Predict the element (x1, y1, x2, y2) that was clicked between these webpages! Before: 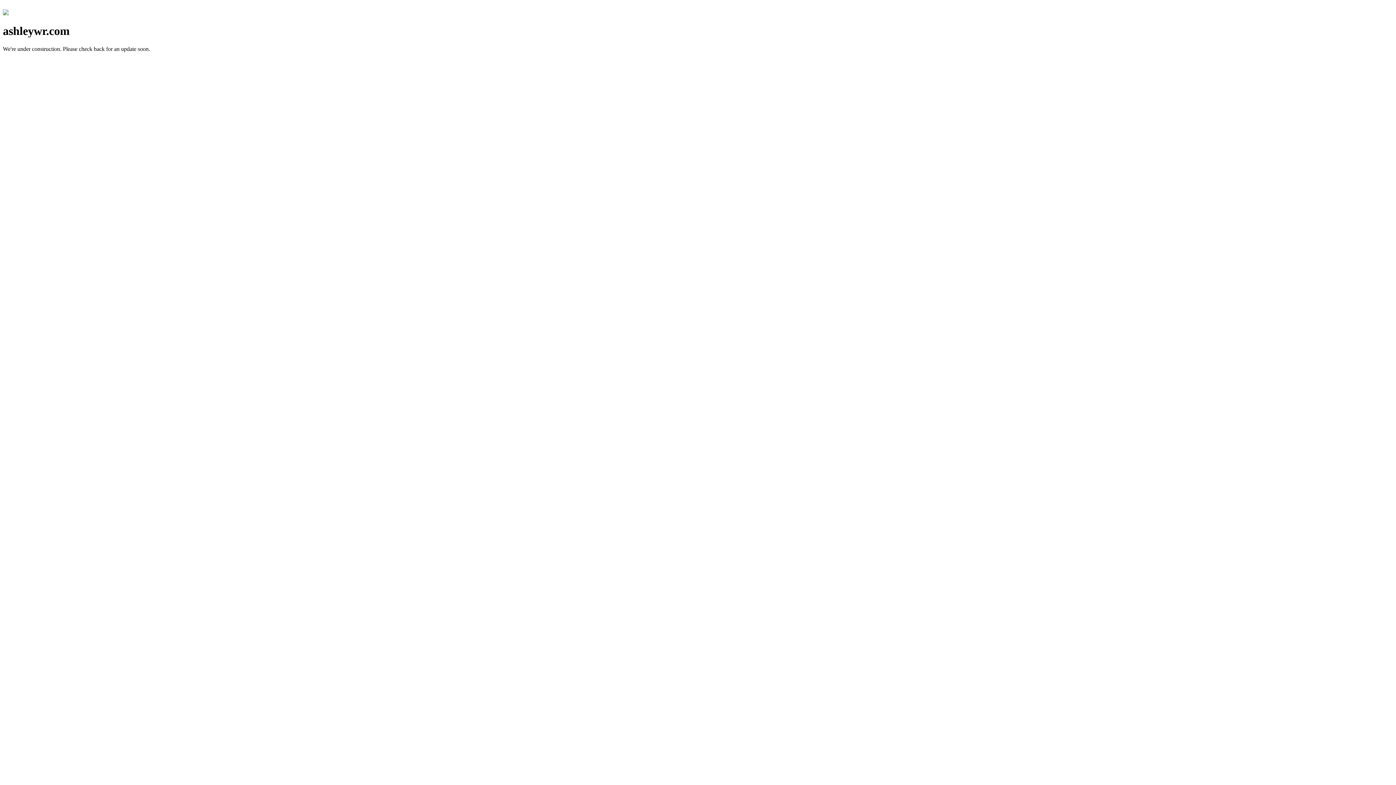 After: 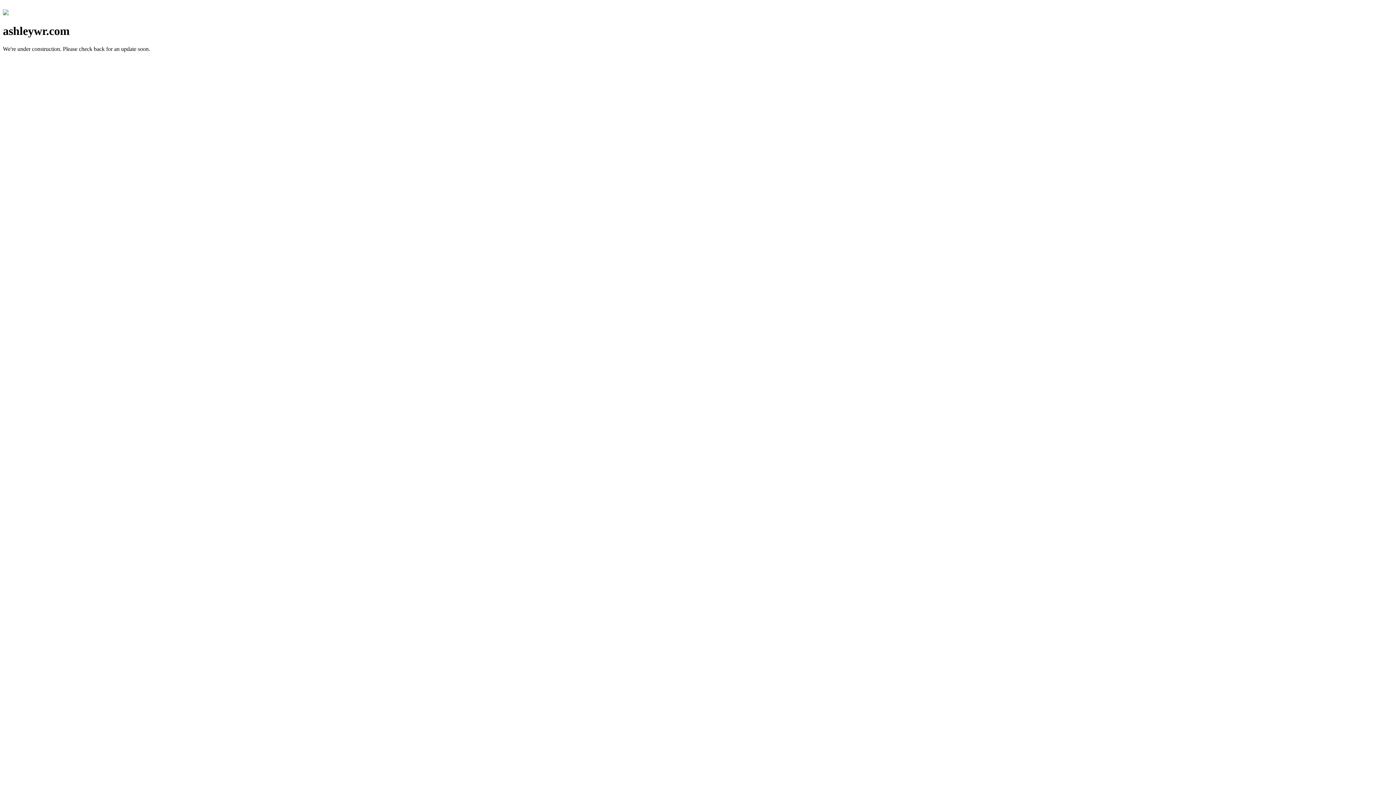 Action: bbox: (2, 10, 8, 16)